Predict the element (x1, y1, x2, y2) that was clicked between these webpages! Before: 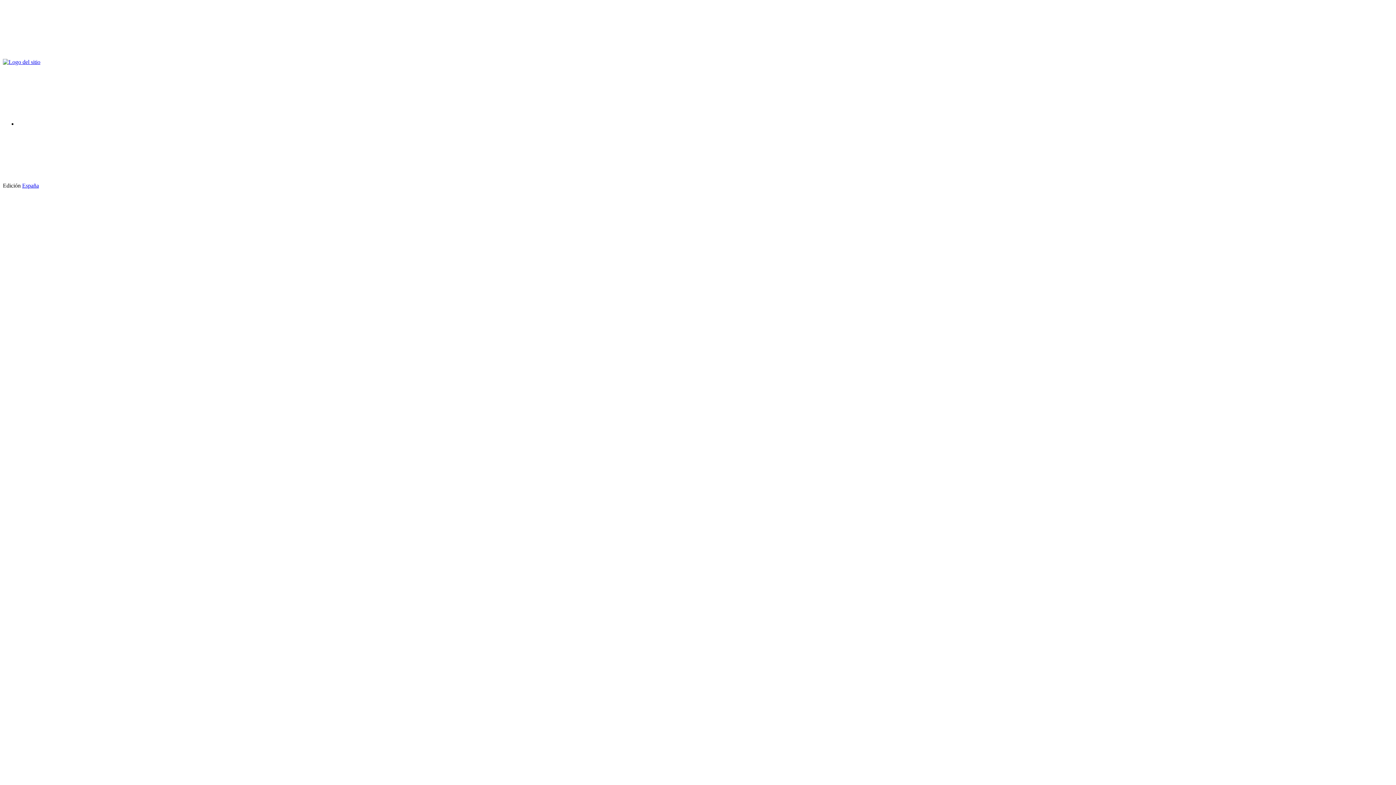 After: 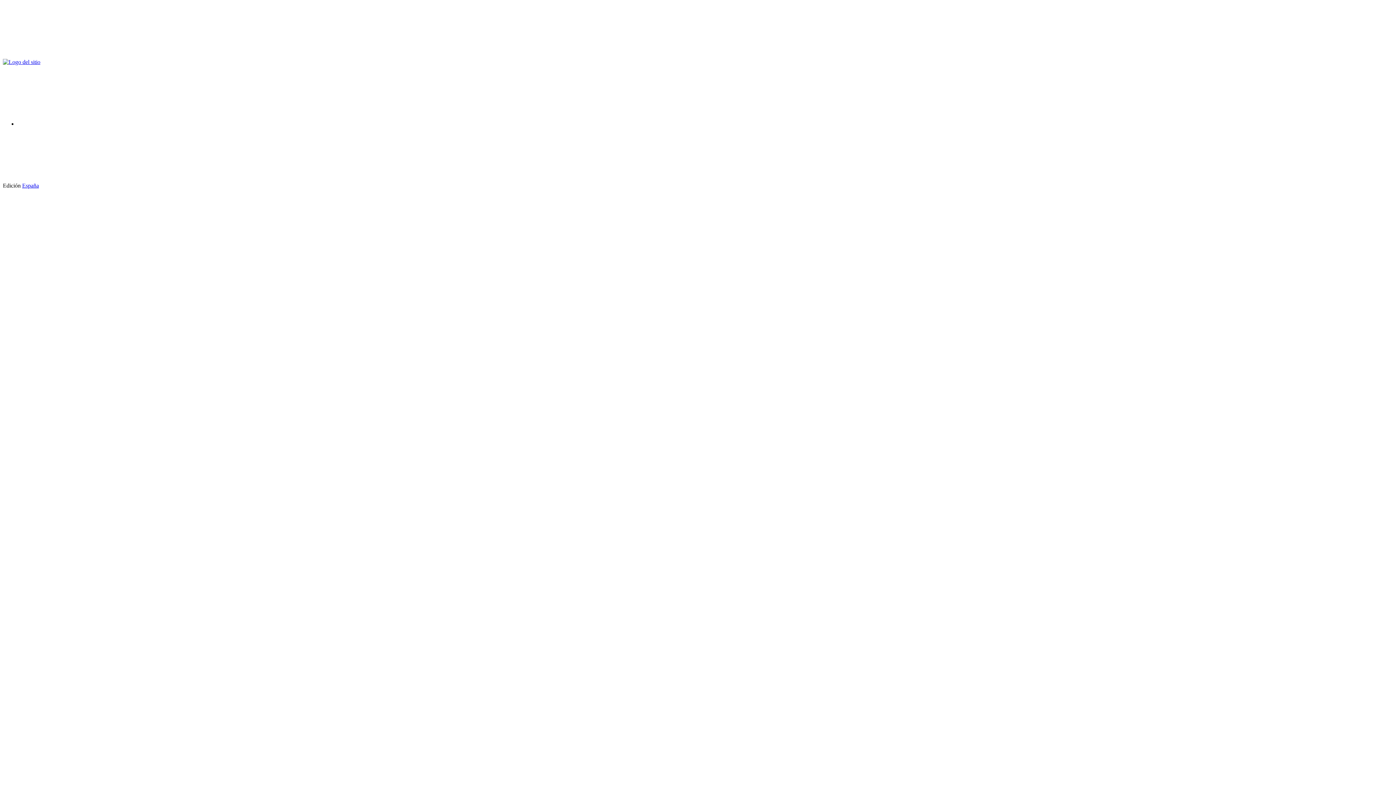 Action: bbox: (38, 182, 148, 188)